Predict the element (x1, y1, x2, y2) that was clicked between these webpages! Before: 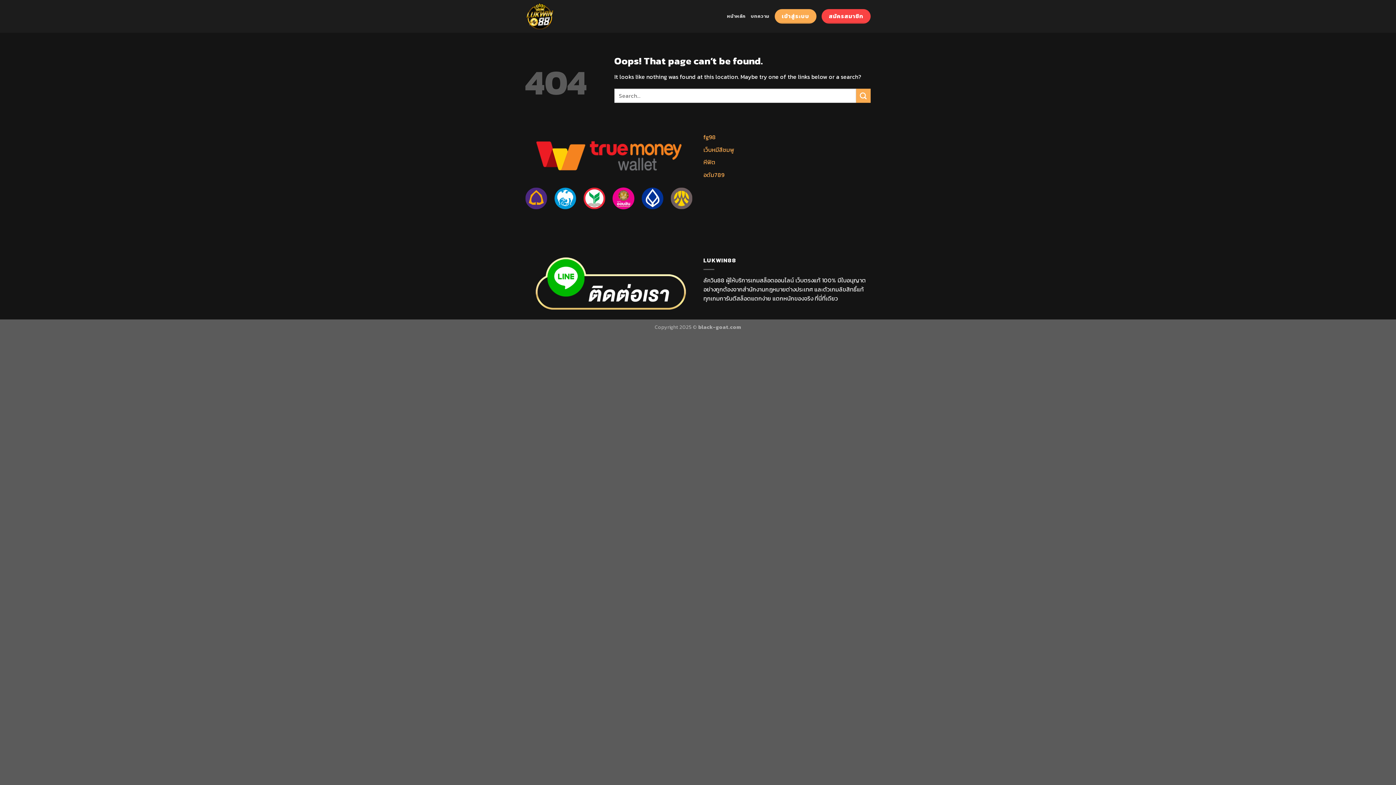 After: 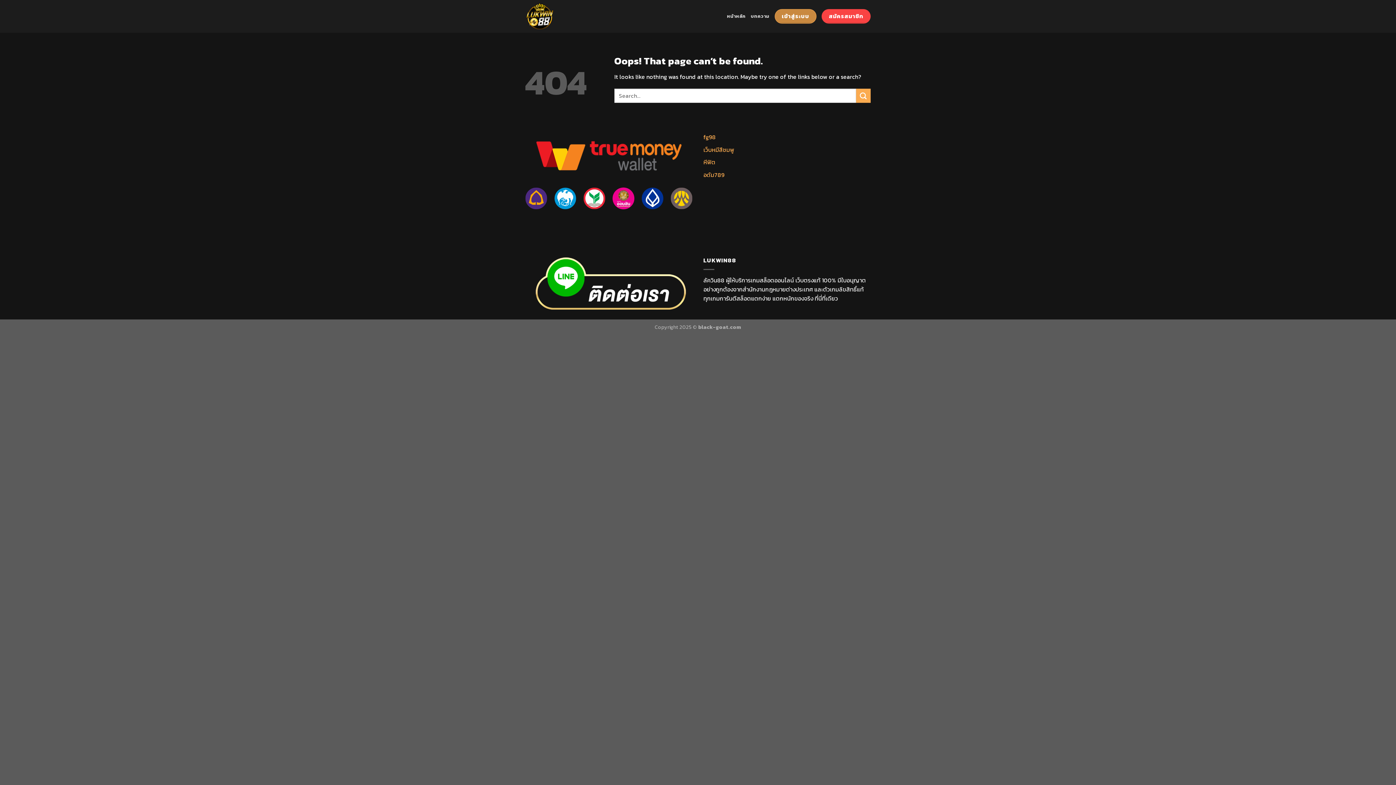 Action: label: เข้าสู่ระบบ bbox: (774, 9, 816, 23)